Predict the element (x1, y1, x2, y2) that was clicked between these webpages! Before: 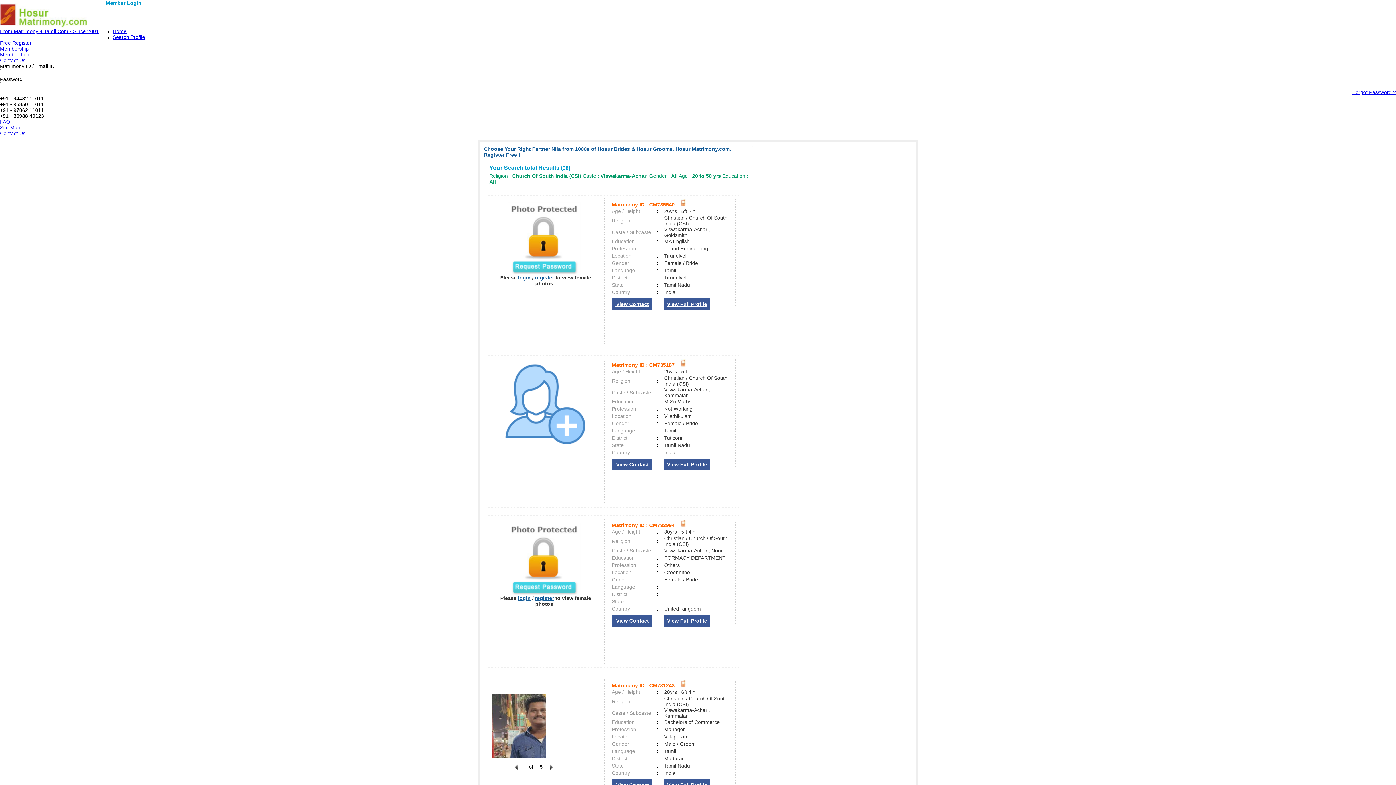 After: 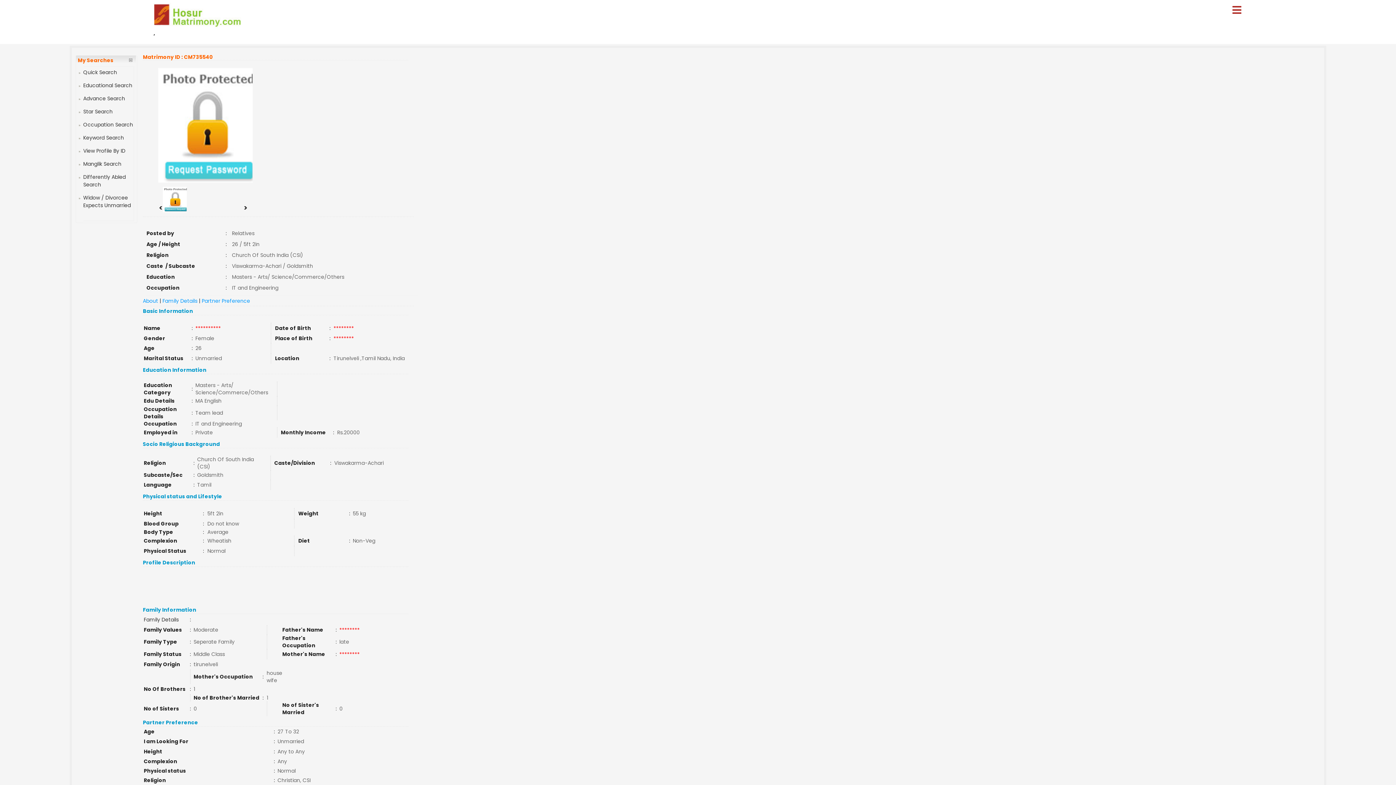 Action: bbox: (664, 298, 710, 310) label: View Full Profile